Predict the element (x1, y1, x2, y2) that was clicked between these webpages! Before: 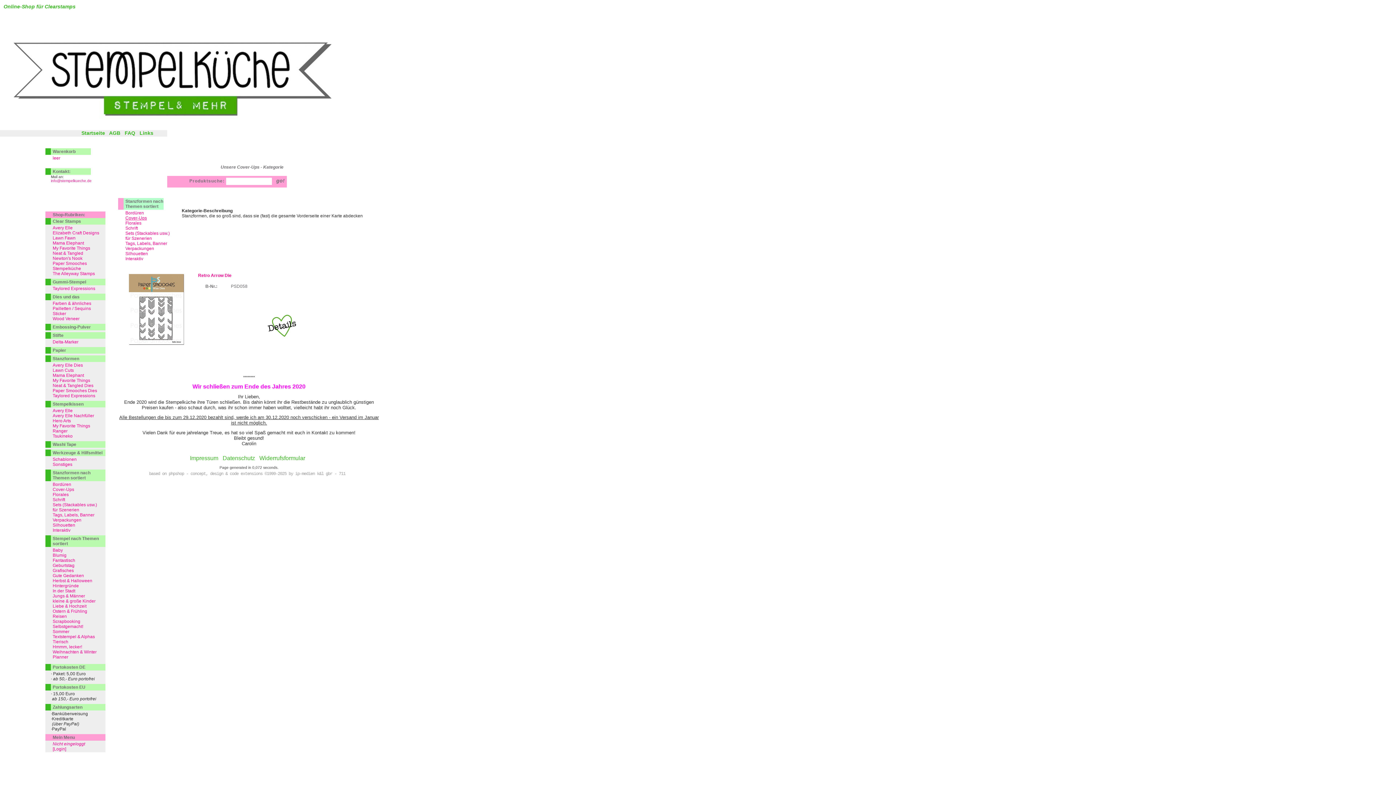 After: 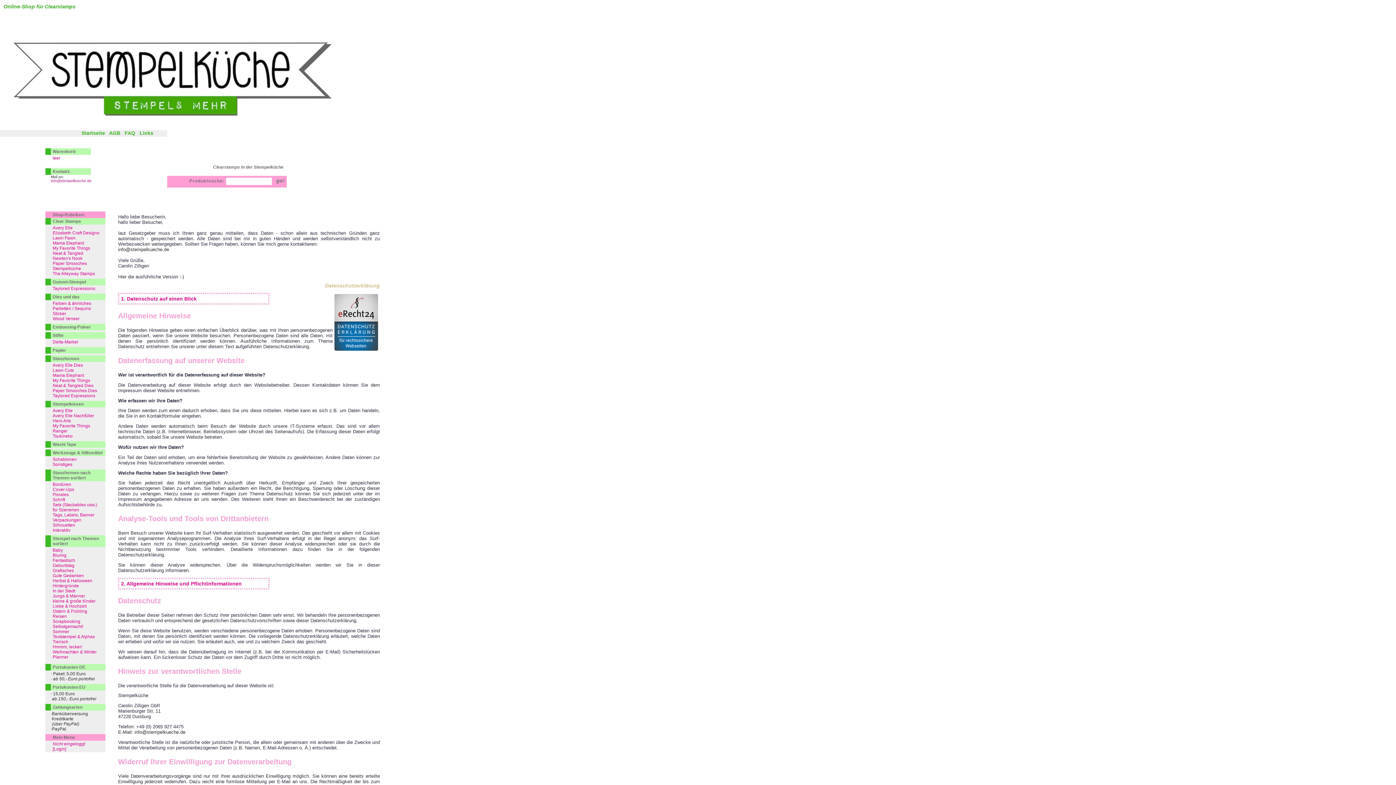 Action: label: Datenschutz bbox: (222, 455, 255, 461)